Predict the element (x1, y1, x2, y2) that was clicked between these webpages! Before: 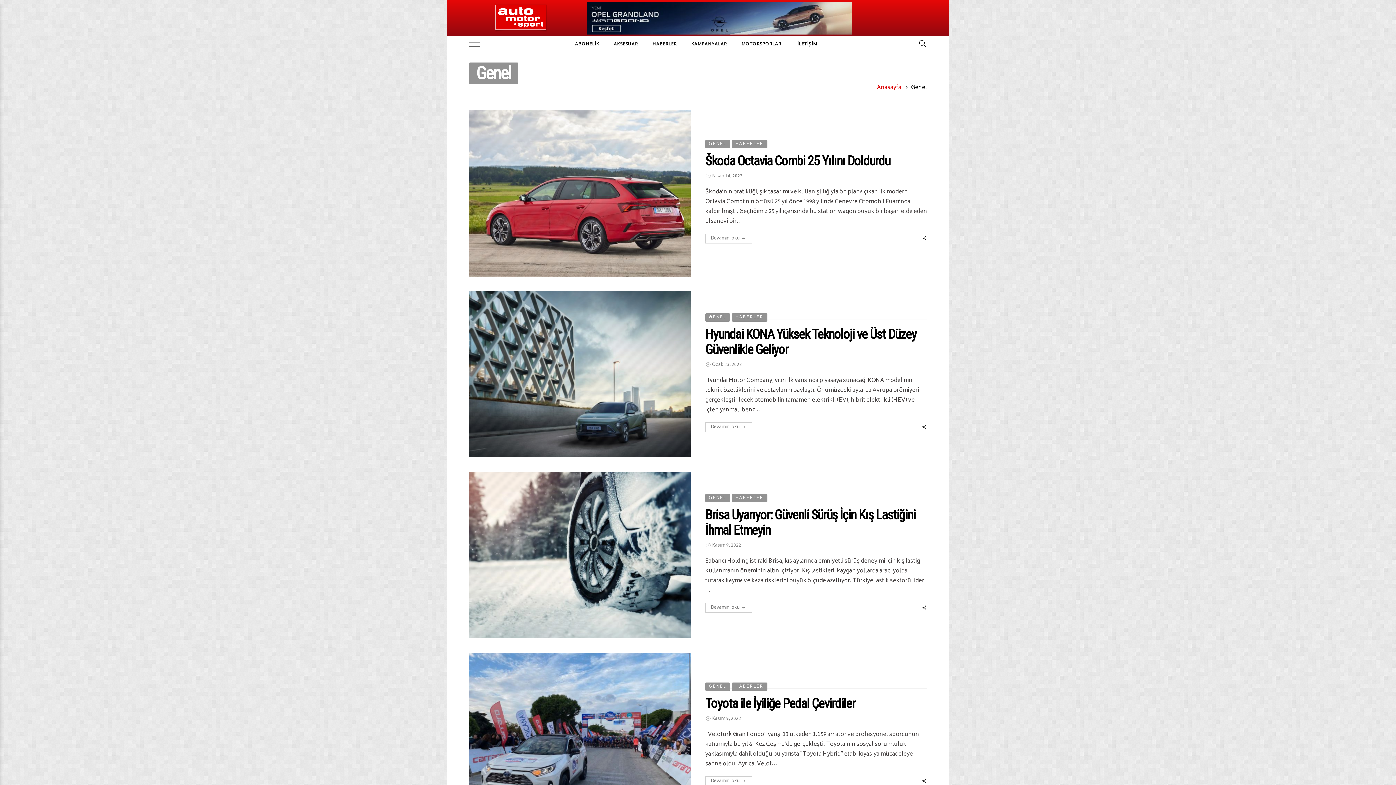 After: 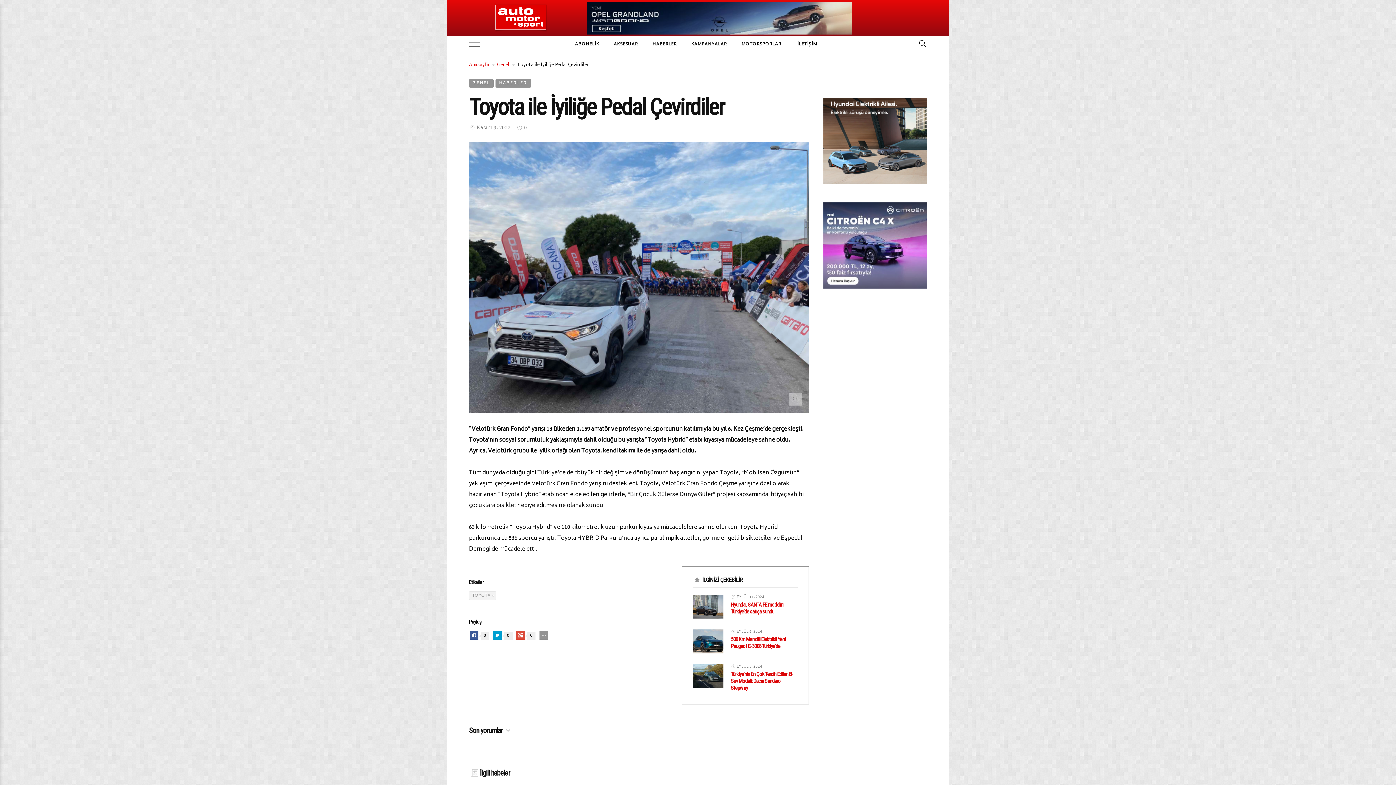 Action: bbox: (705, 696, 855, 715) label: Toyota ile İyiliğe Pedal Çevirdiler